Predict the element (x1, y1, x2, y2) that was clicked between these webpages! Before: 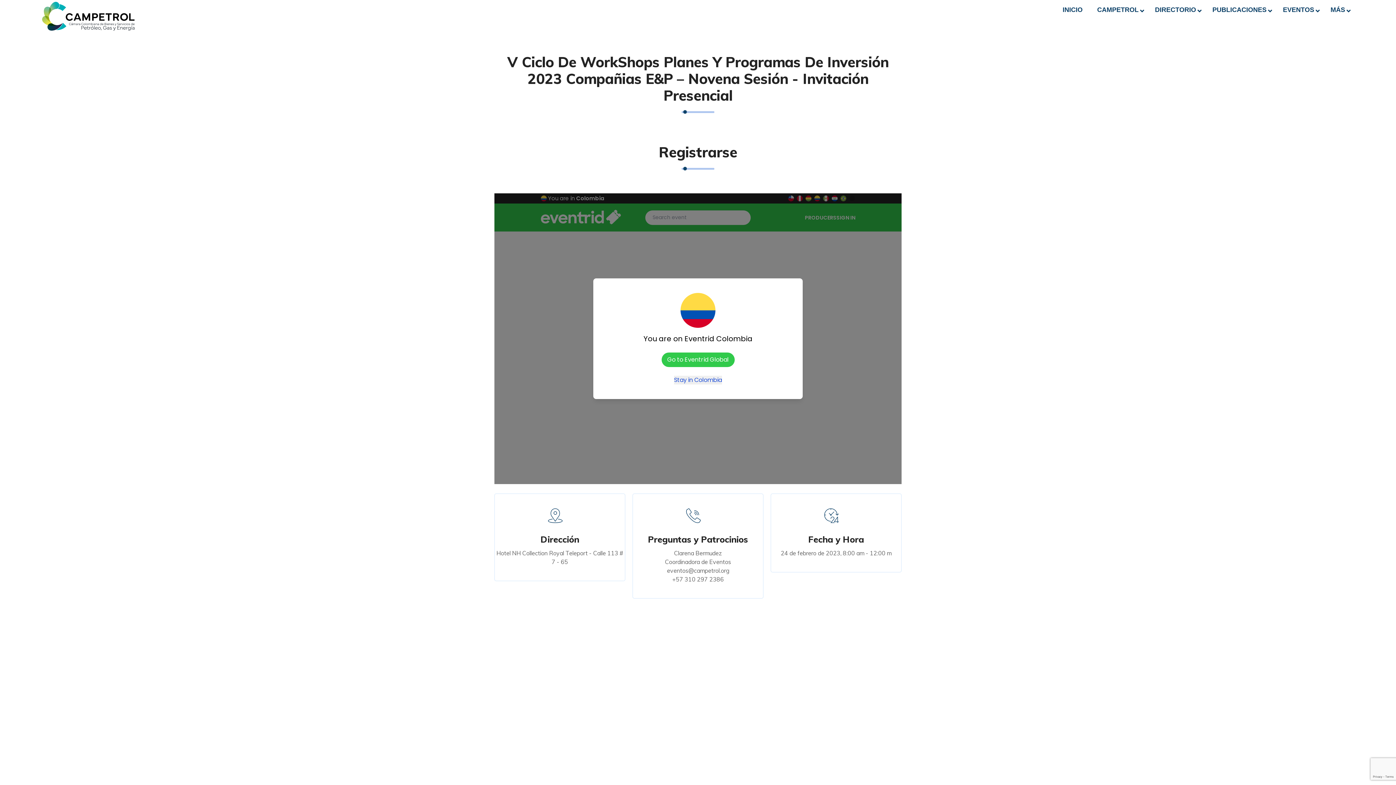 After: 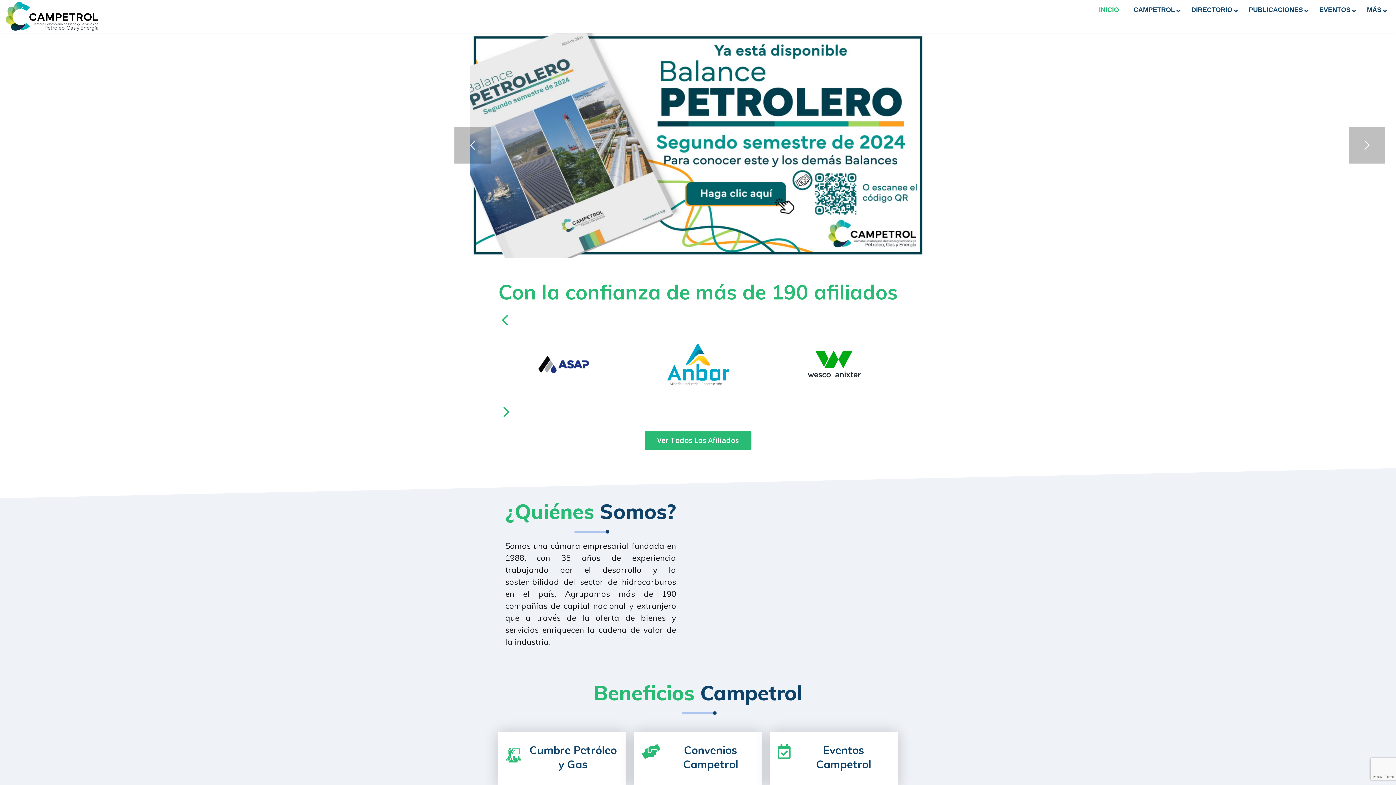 Action: bbox: (41, 1, 134, 30)